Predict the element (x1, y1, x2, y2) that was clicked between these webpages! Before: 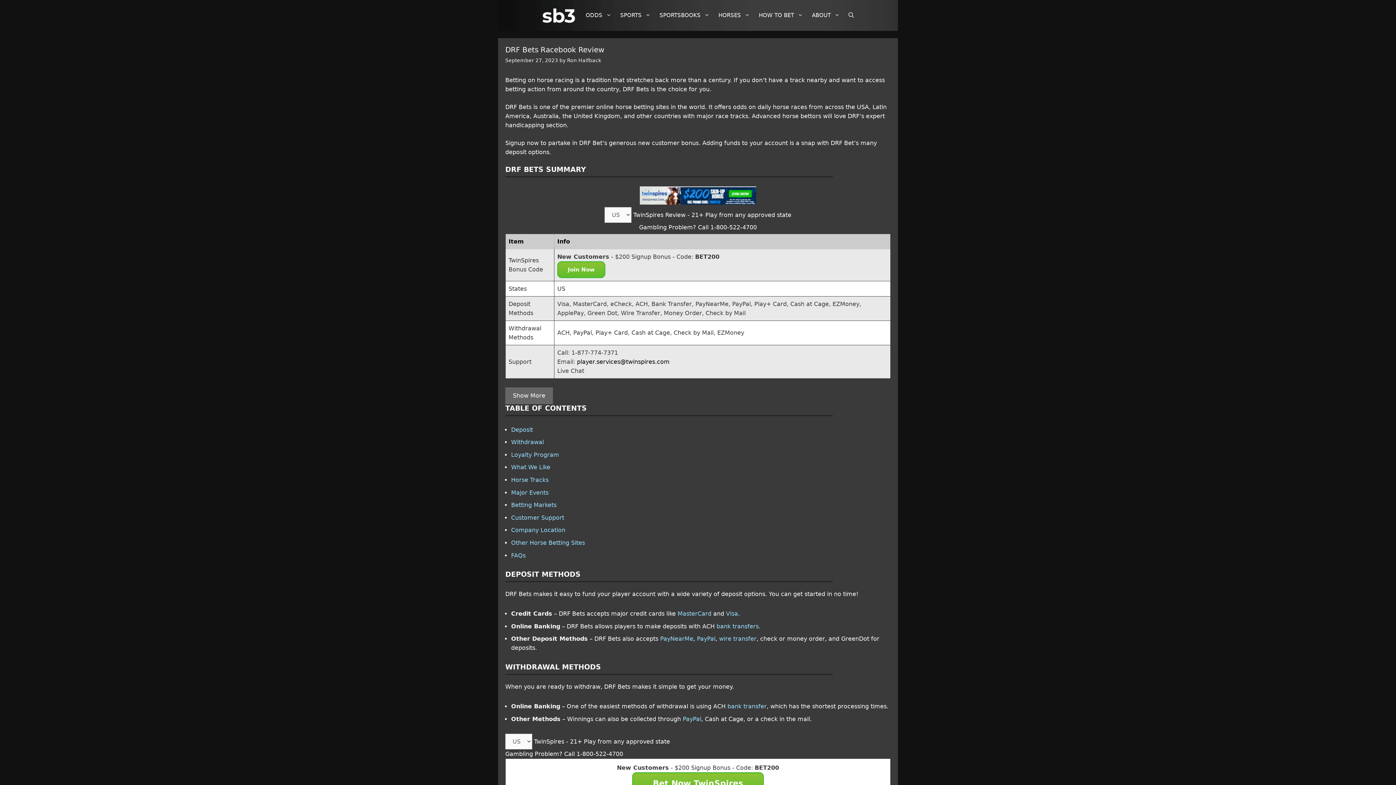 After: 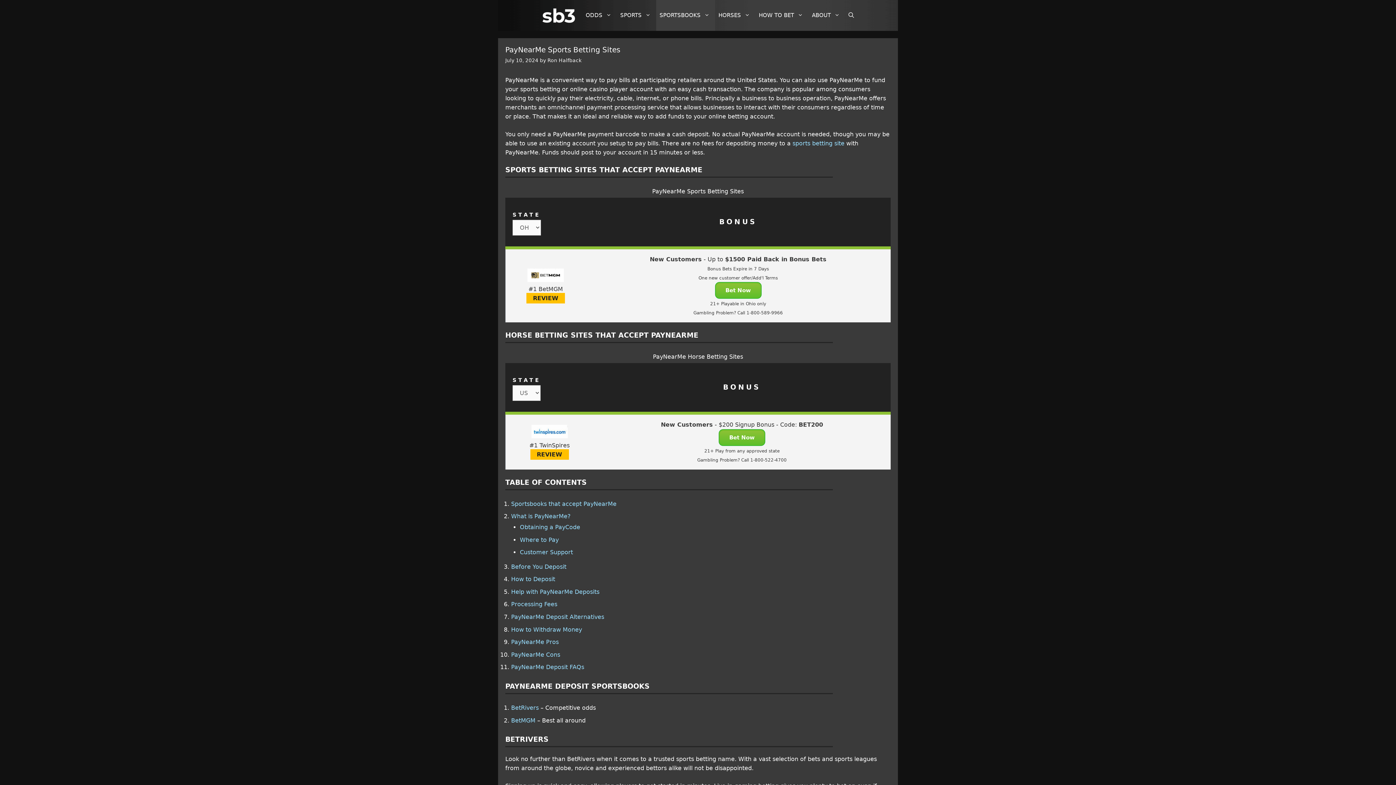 Action: label: PayNearMe bbox: (660, 635, 693, 642)